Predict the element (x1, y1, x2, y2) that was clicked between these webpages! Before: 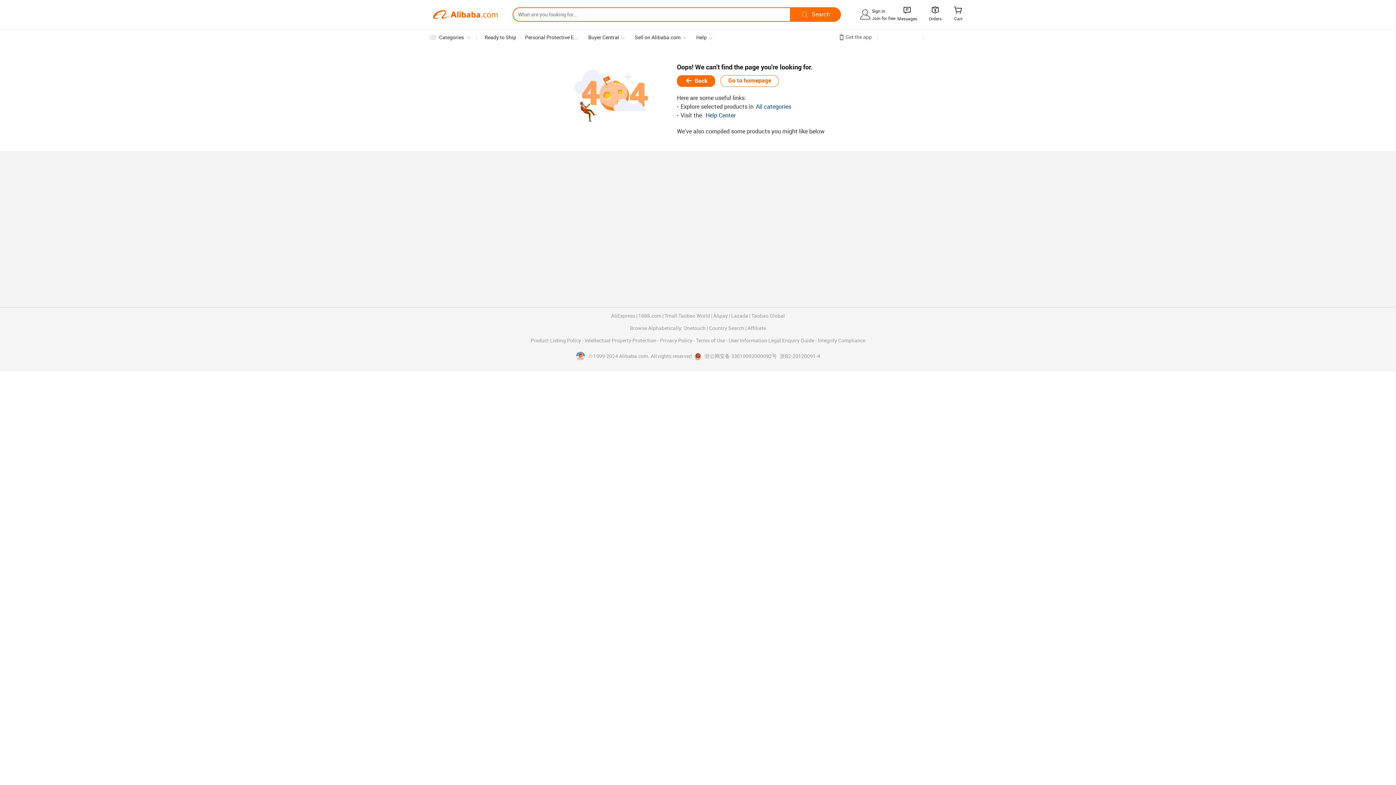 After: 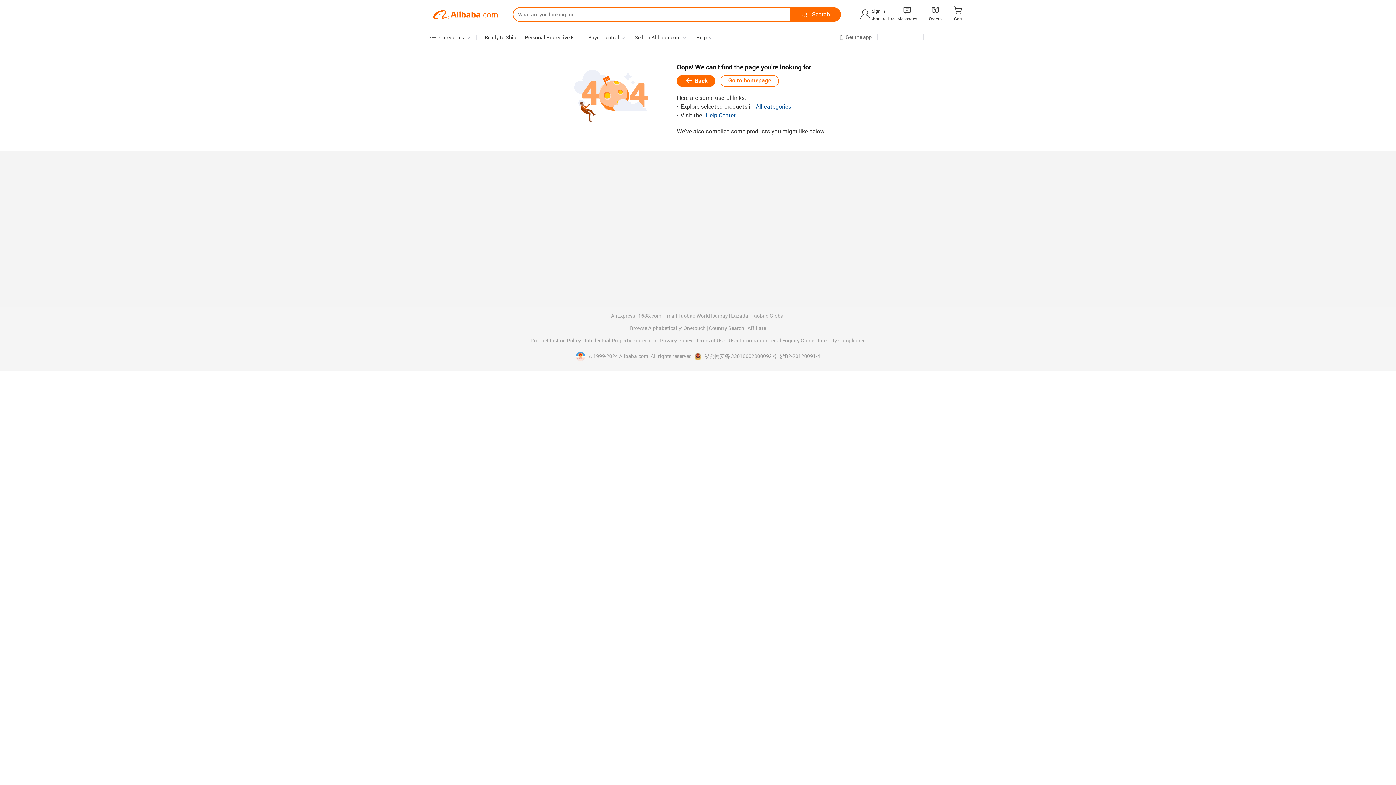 Action: label: All categories bbox: (756, 104, 791, 110)